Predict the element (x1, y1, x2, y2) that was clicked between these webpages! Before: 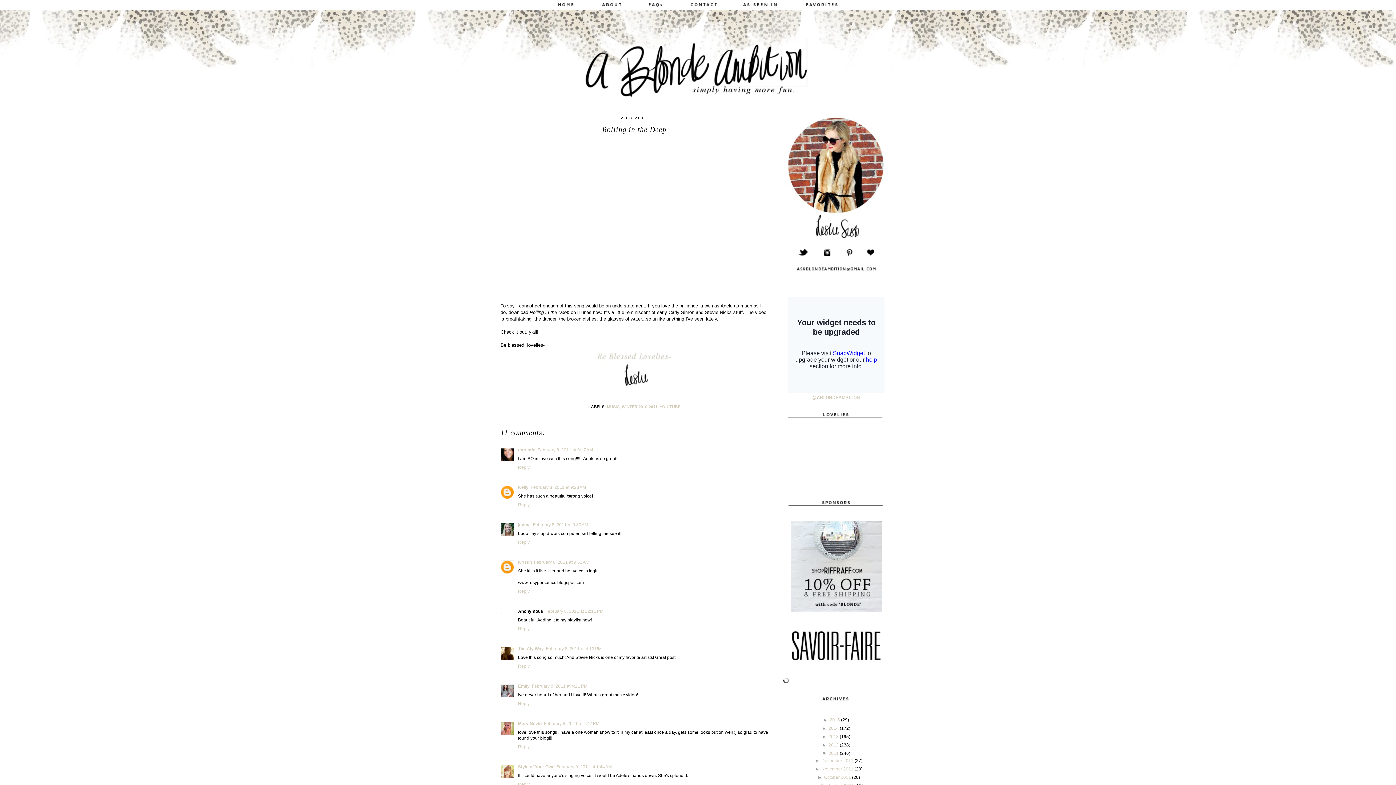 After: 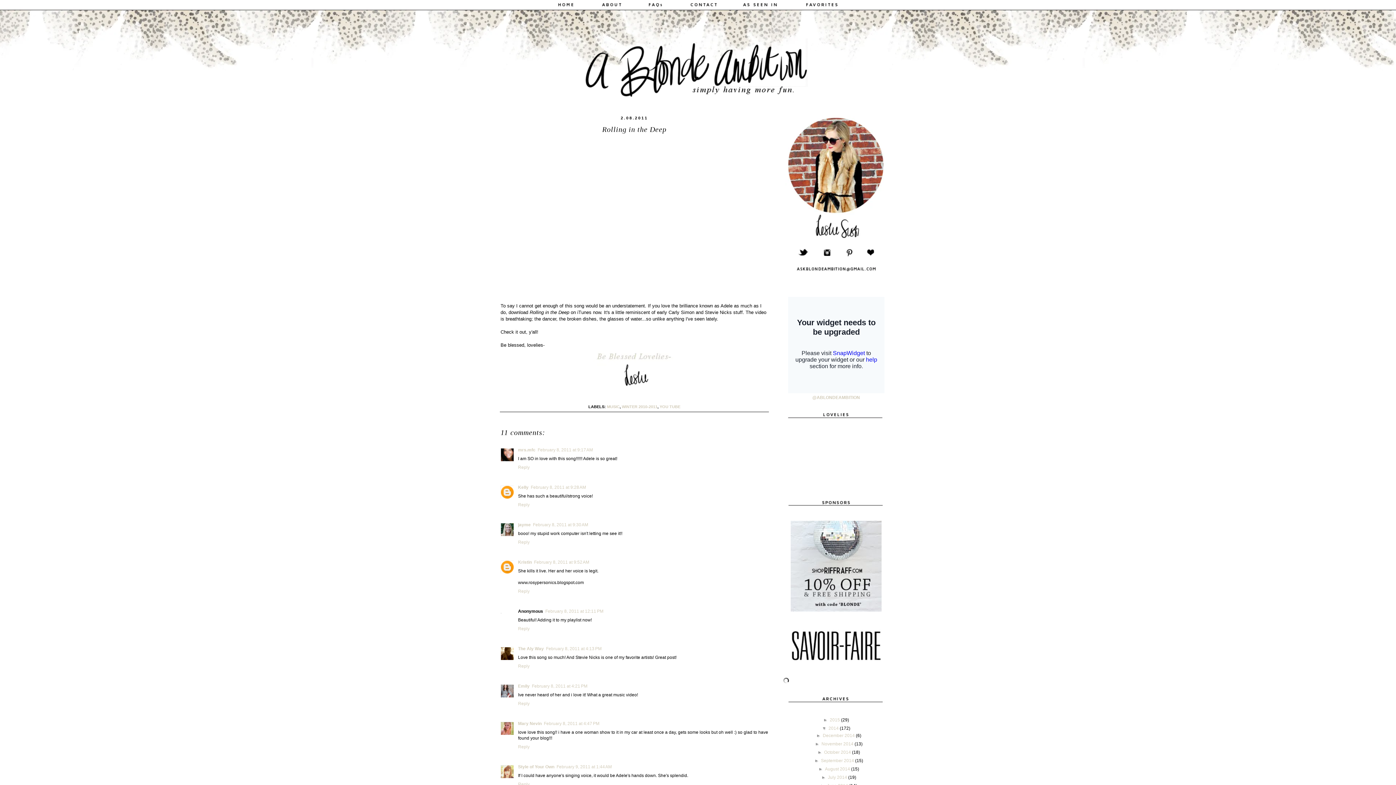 Action: bbox: (822, 726, 828, 731) label: ►  